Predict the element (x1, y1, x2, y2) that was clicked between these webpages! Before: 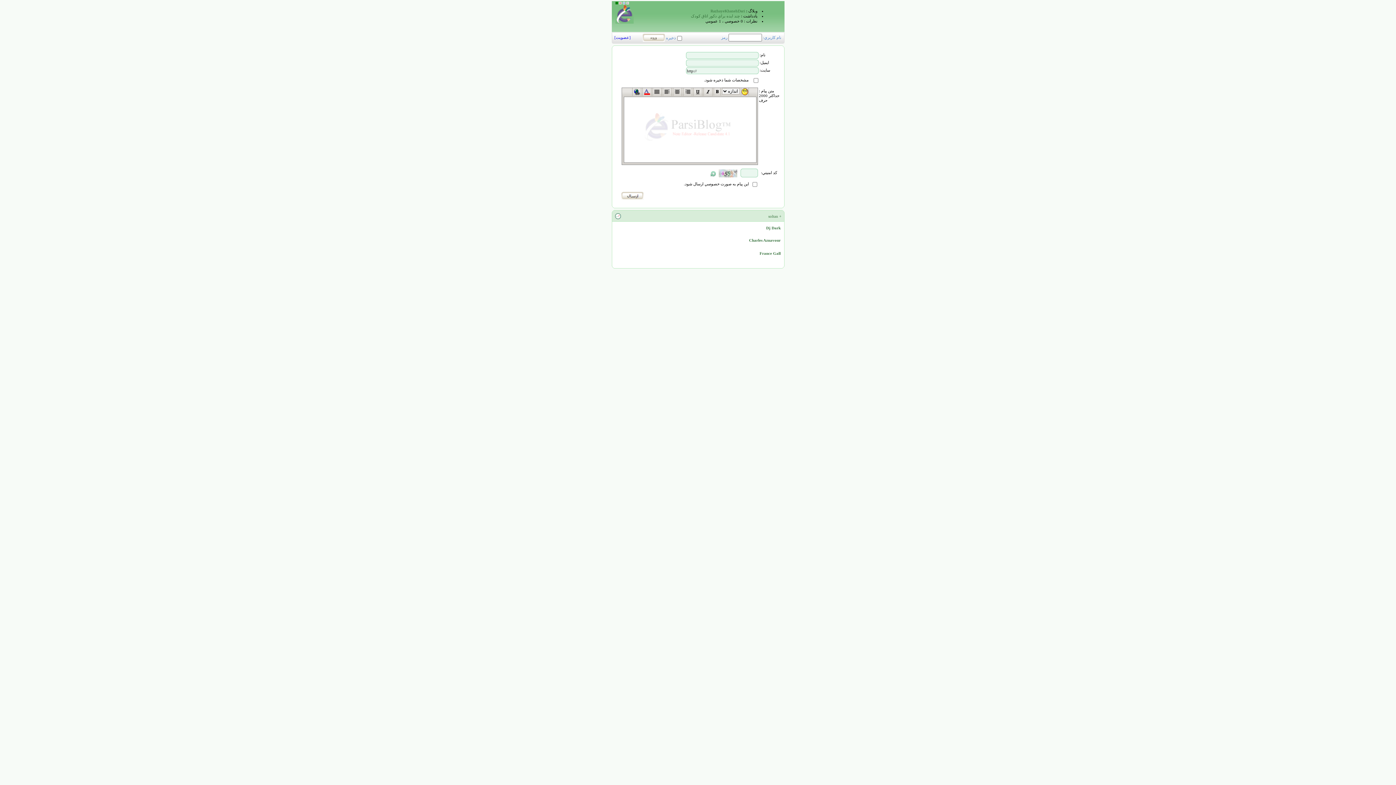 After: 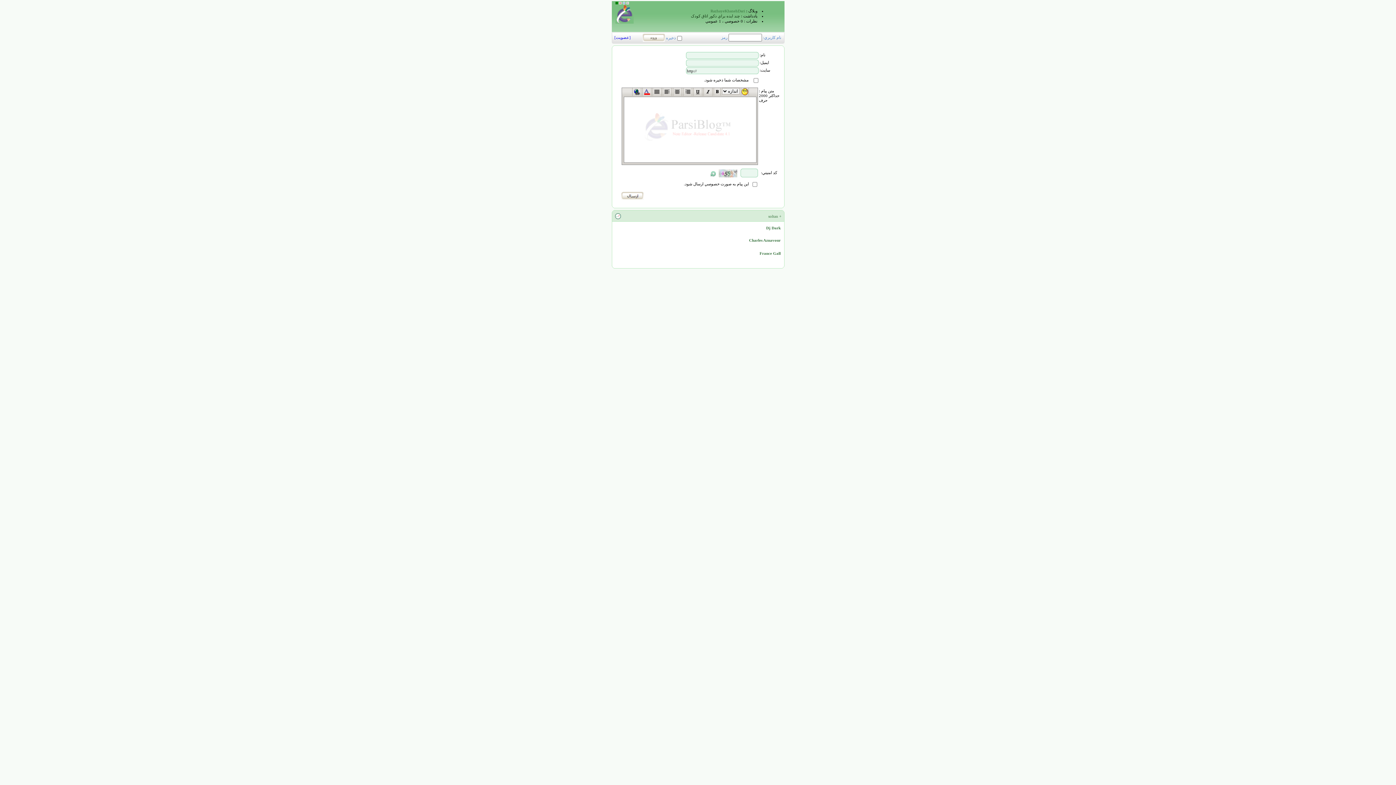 Action: bbox: (691, 13, 740, 18) label: چند ايده براي دکور اتاق کودک